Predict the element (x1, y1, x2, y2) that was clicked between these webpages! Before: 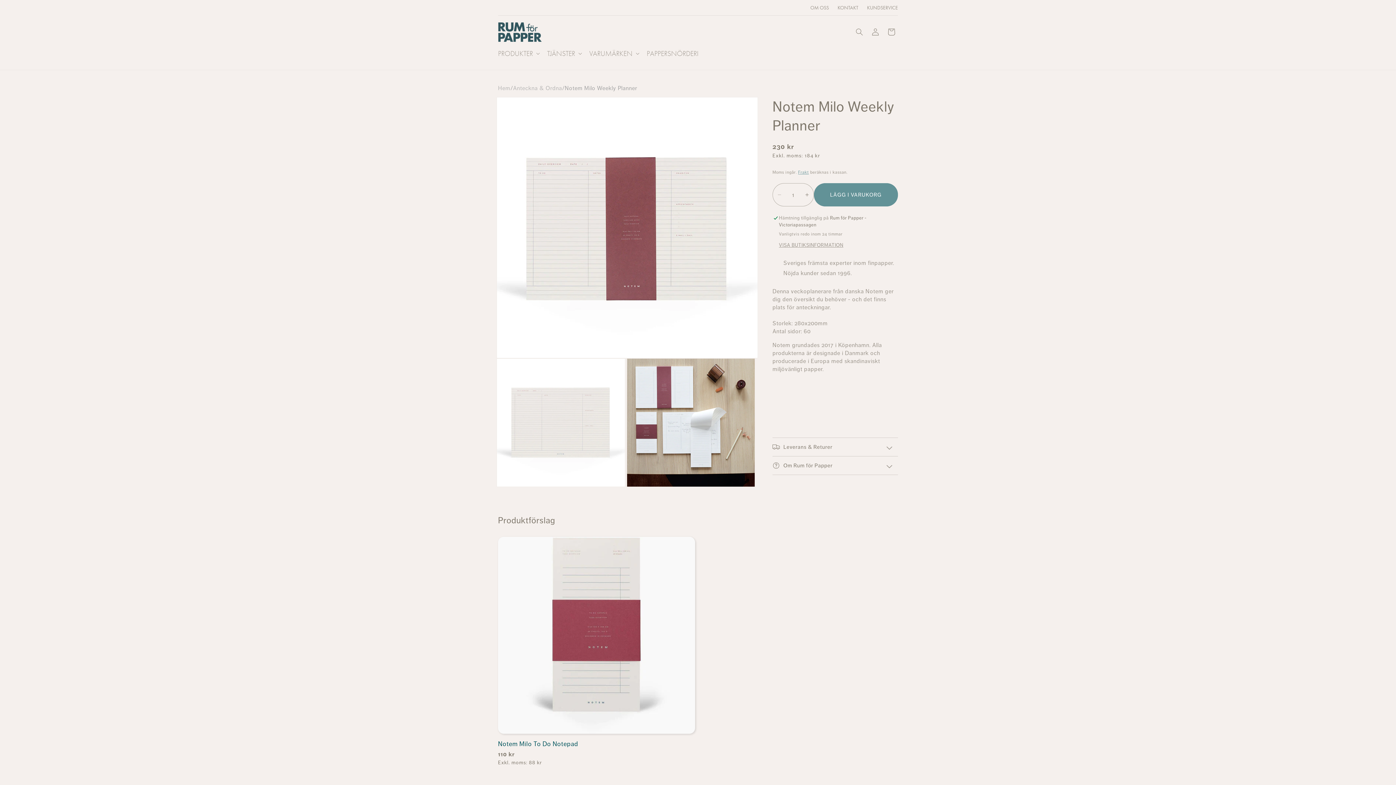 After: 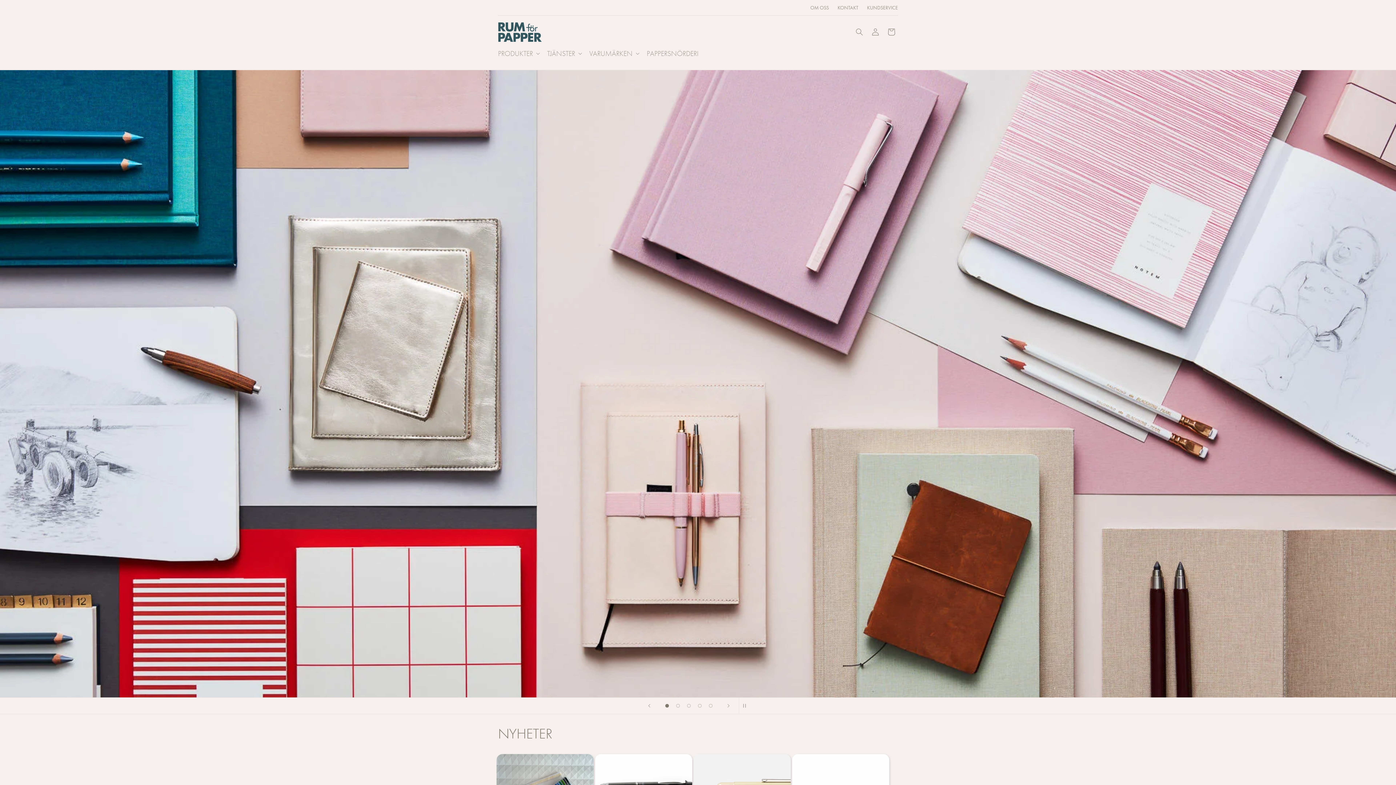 Action: bbox: (495, 19, 566, 44)